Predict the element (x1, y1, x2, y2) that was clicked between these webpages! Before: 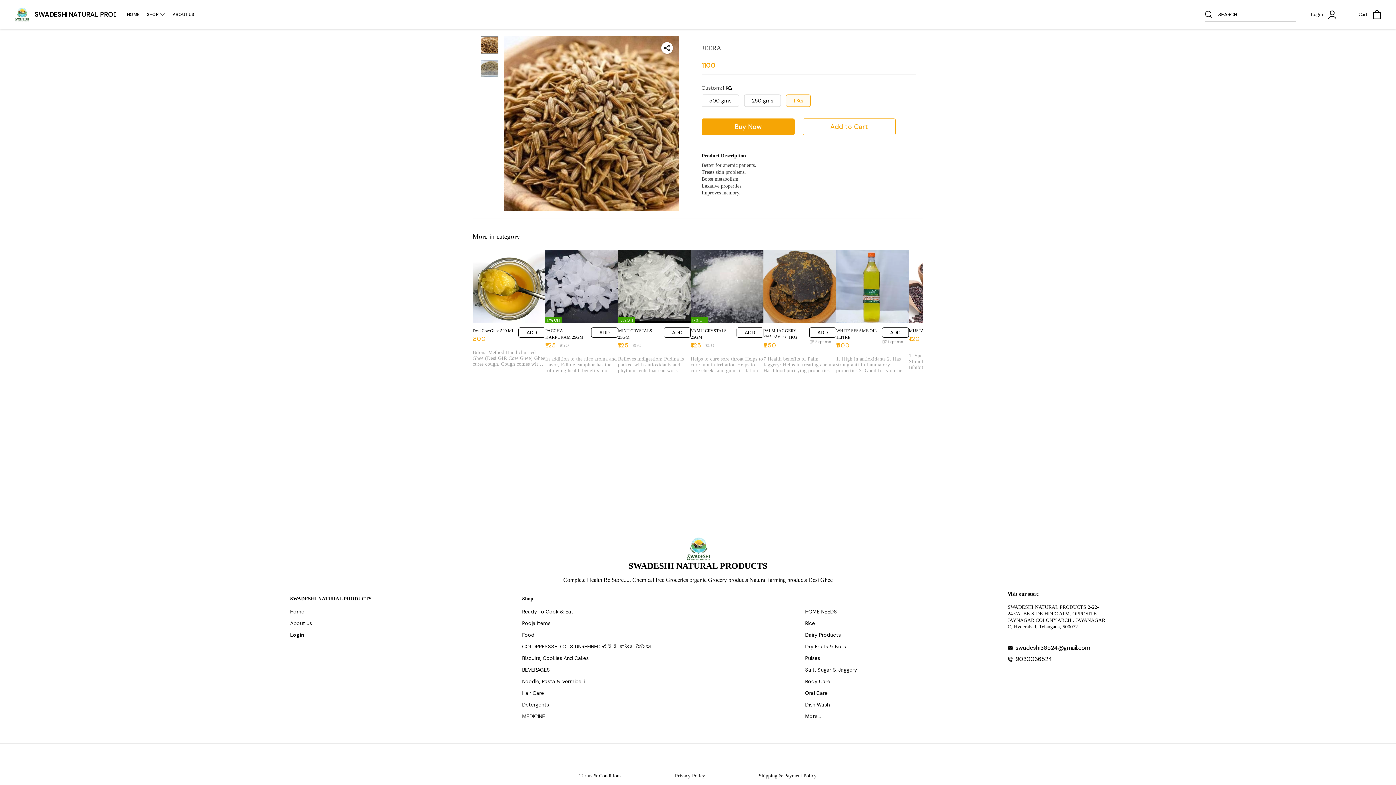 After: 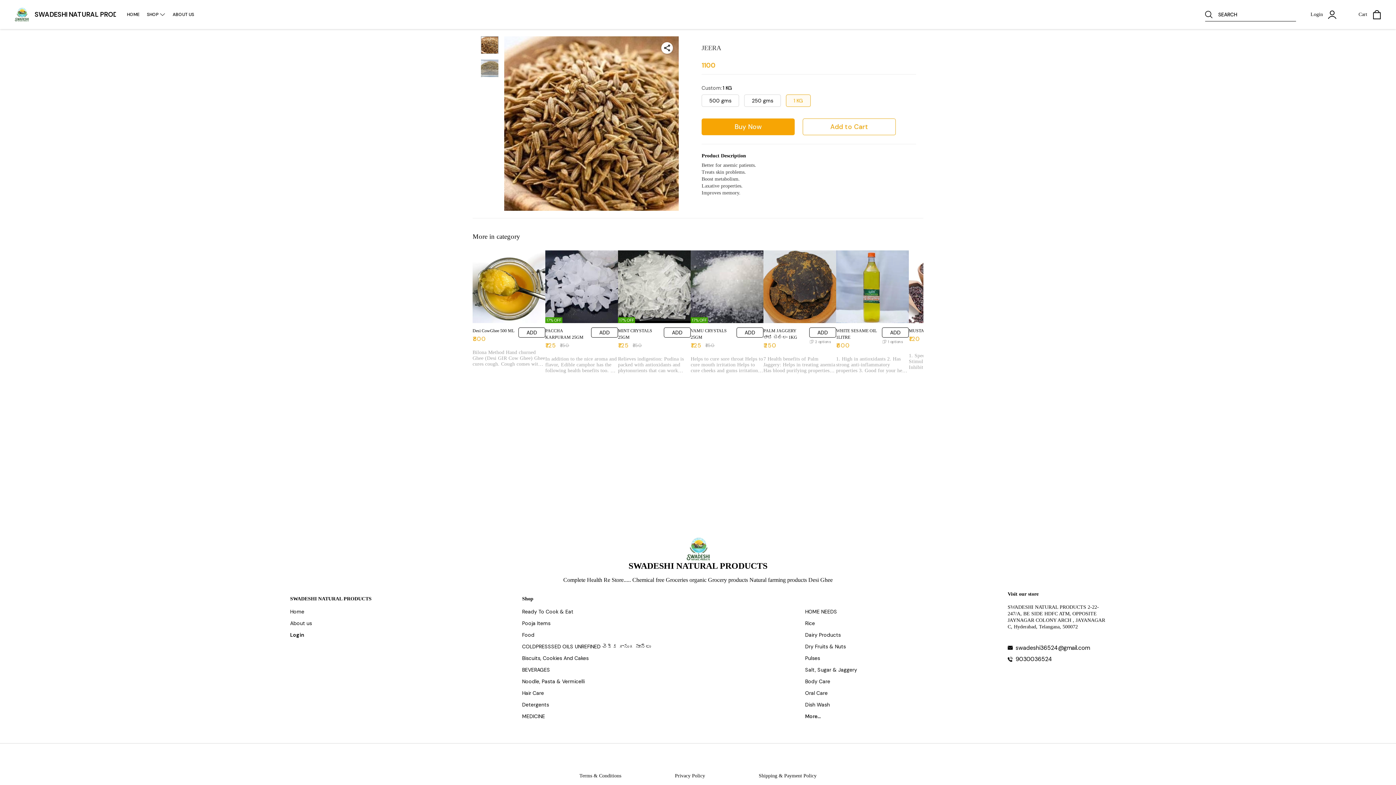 Action: bbox: (1015, 644, 1106, 651) label: swadeshi36524@gmail.com